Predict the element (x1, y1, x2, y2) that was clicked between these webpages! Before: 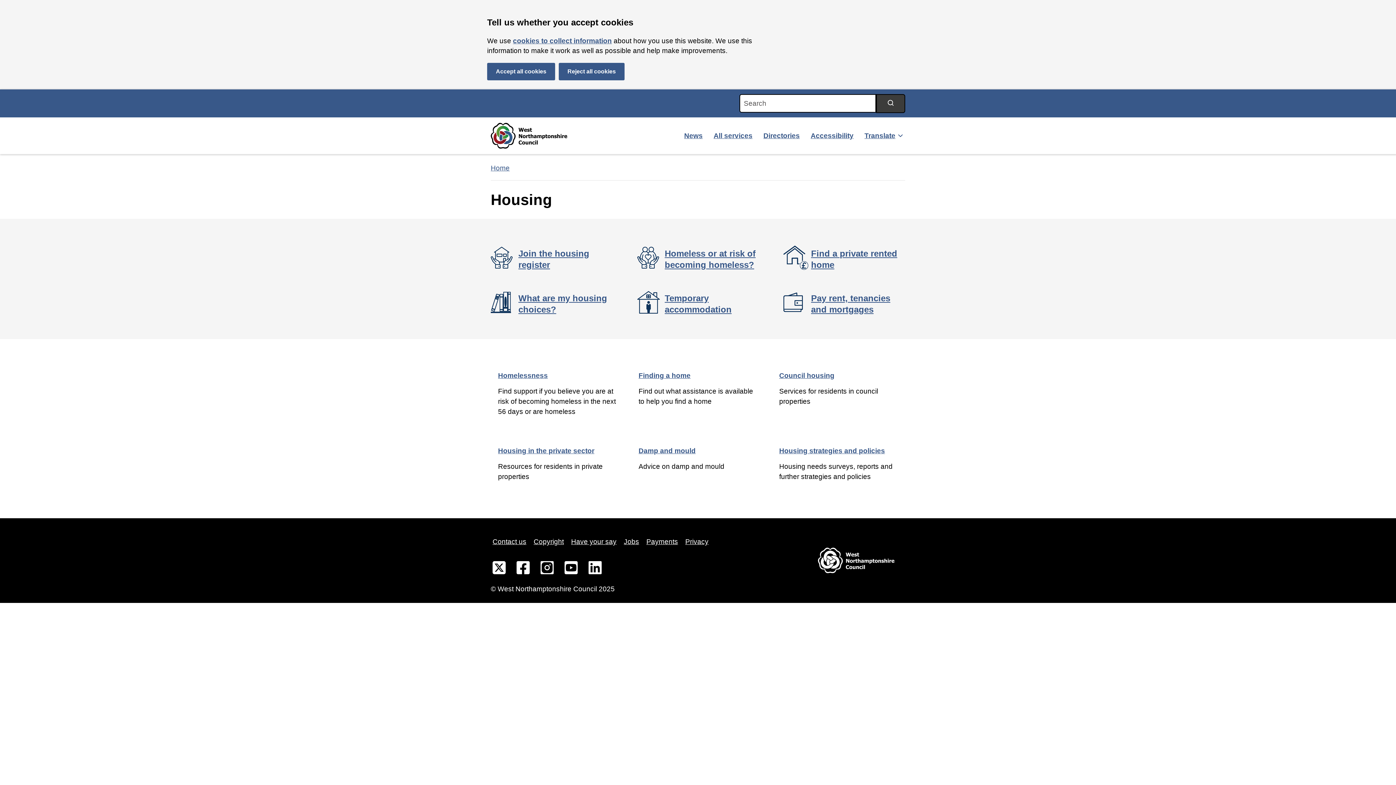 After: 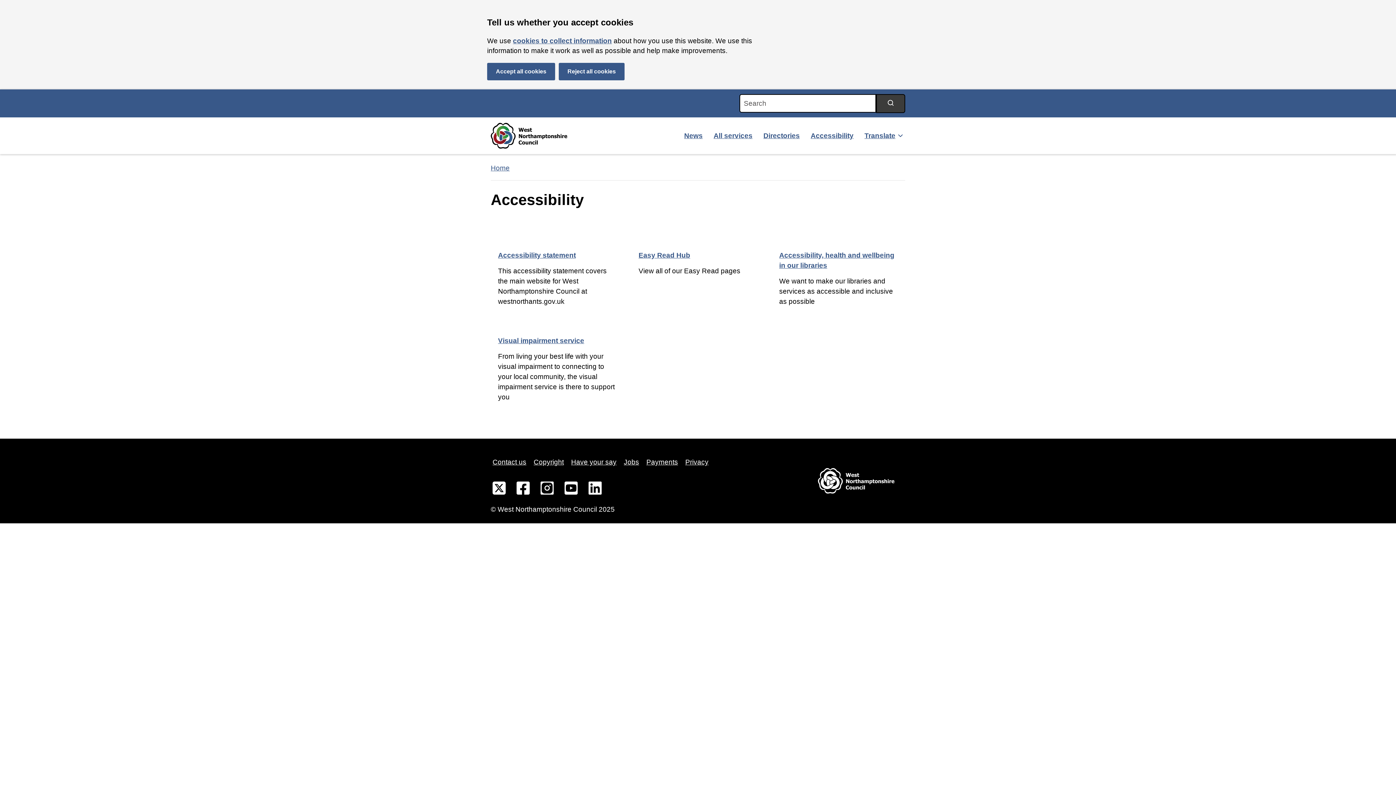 Action: label: Accessibility bbox: (807, 127, 857, 144)